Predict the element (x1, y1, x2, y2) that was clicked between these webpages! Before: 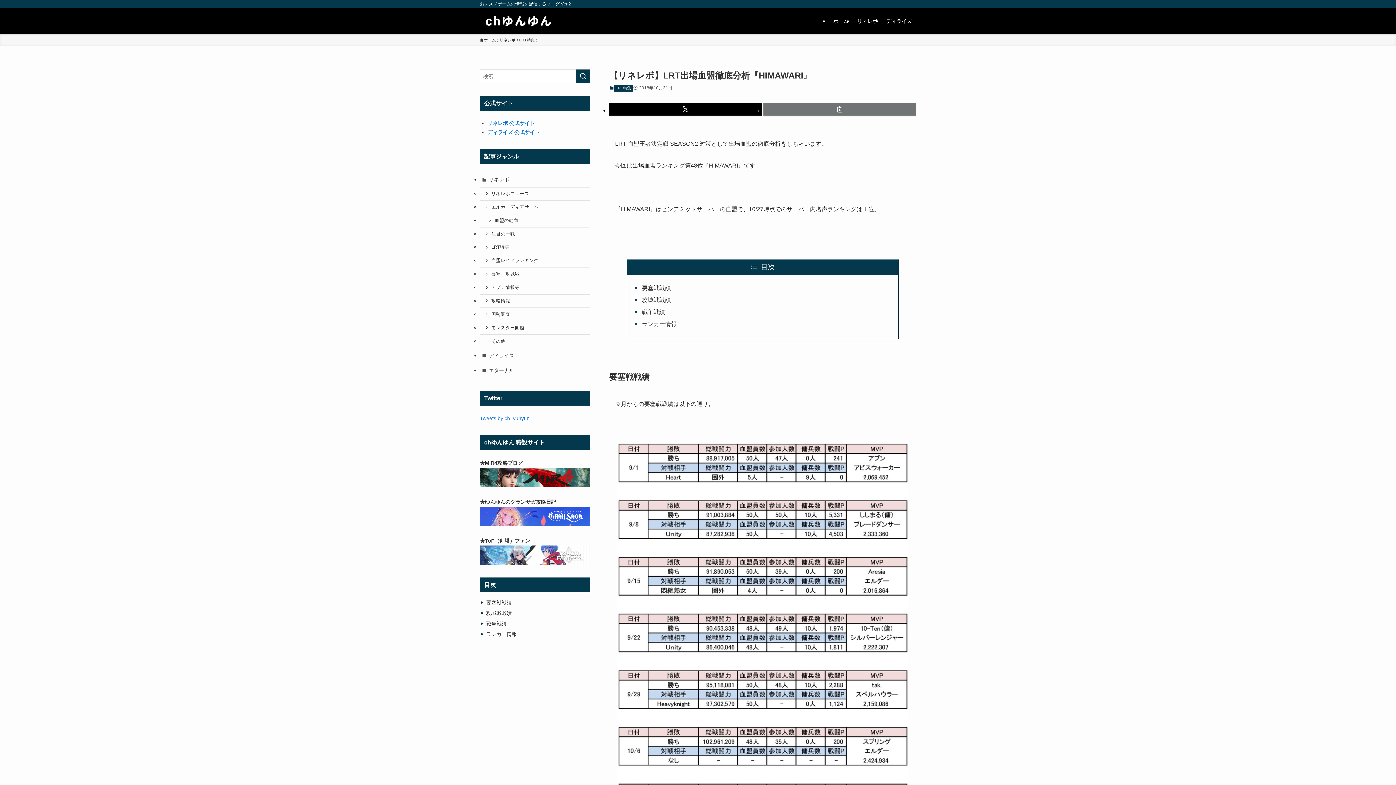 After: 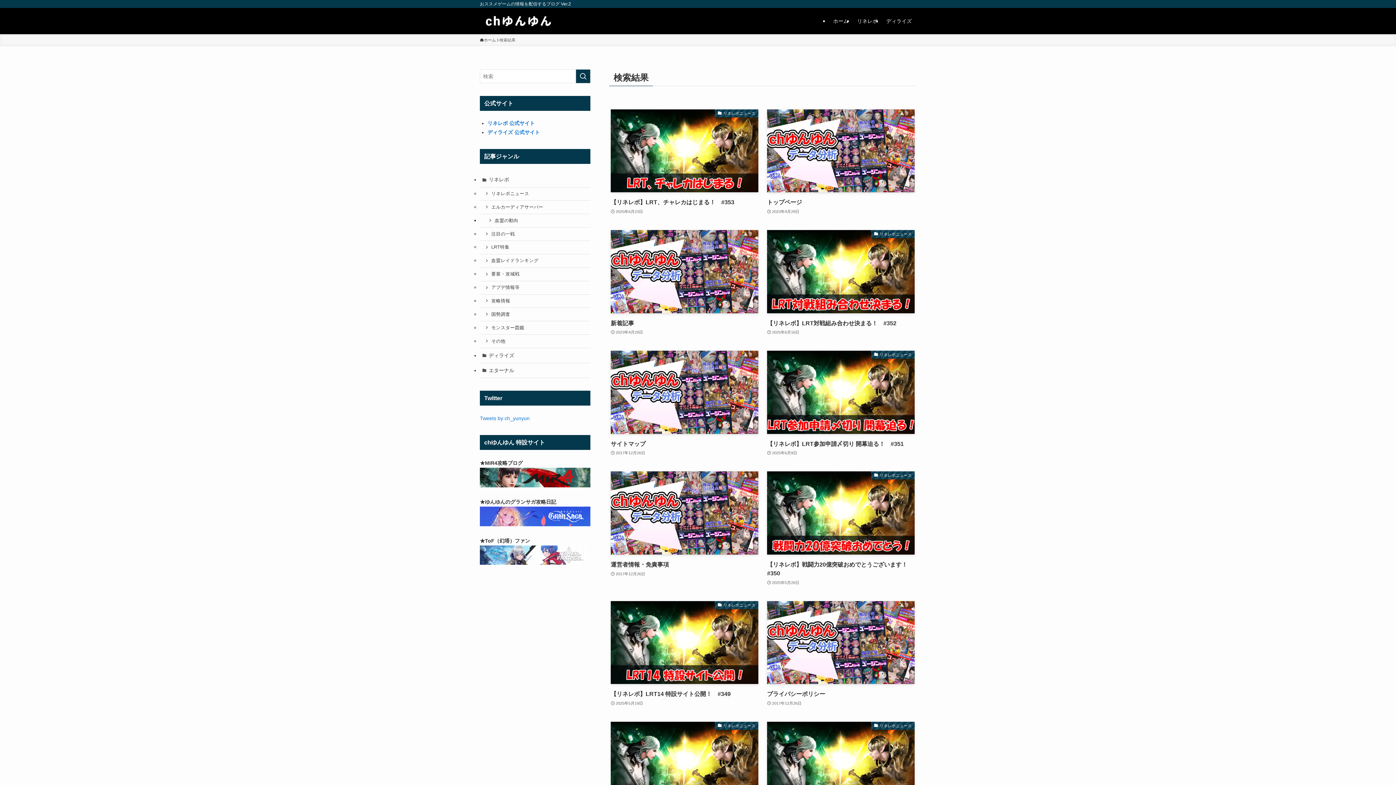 Action: label: 検索を実行する bbox: (576, 69, 590, 83)